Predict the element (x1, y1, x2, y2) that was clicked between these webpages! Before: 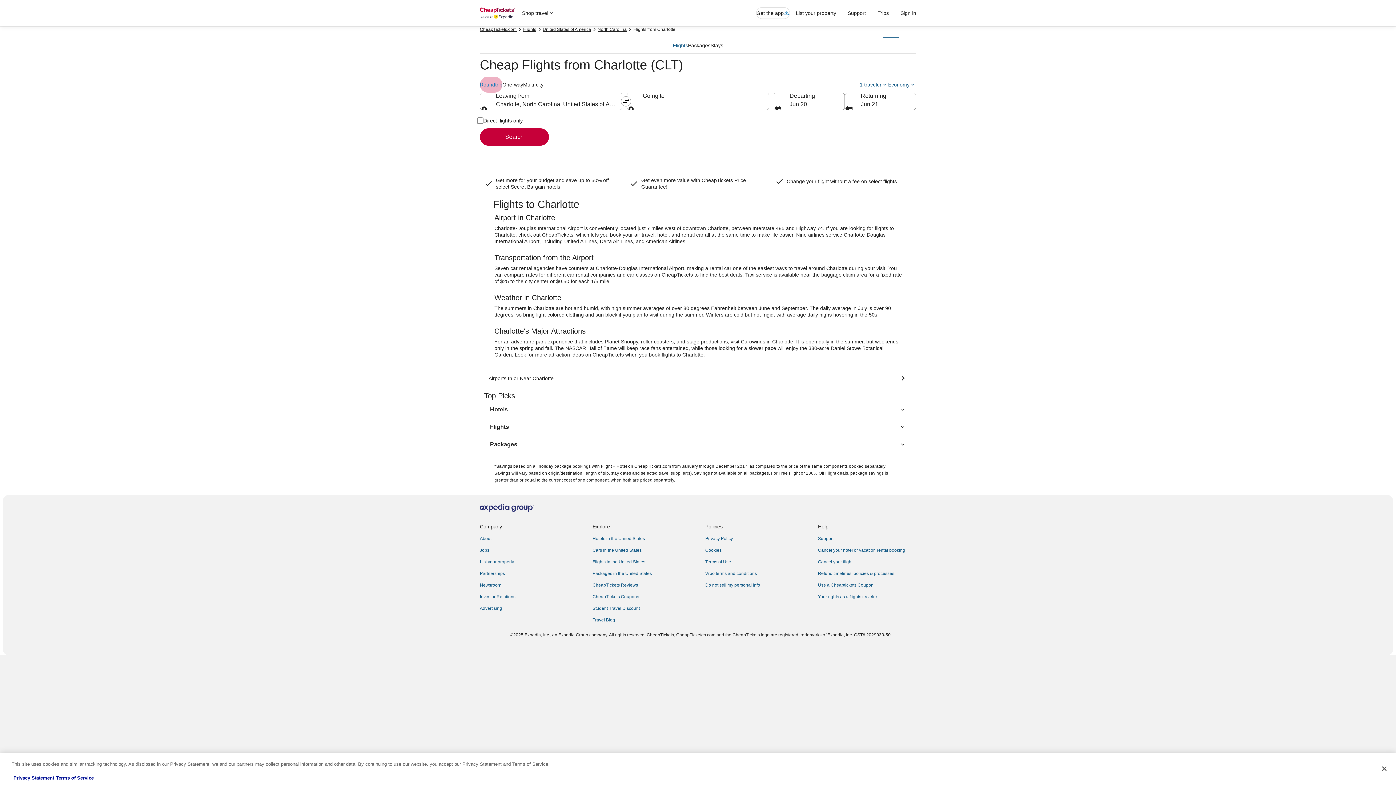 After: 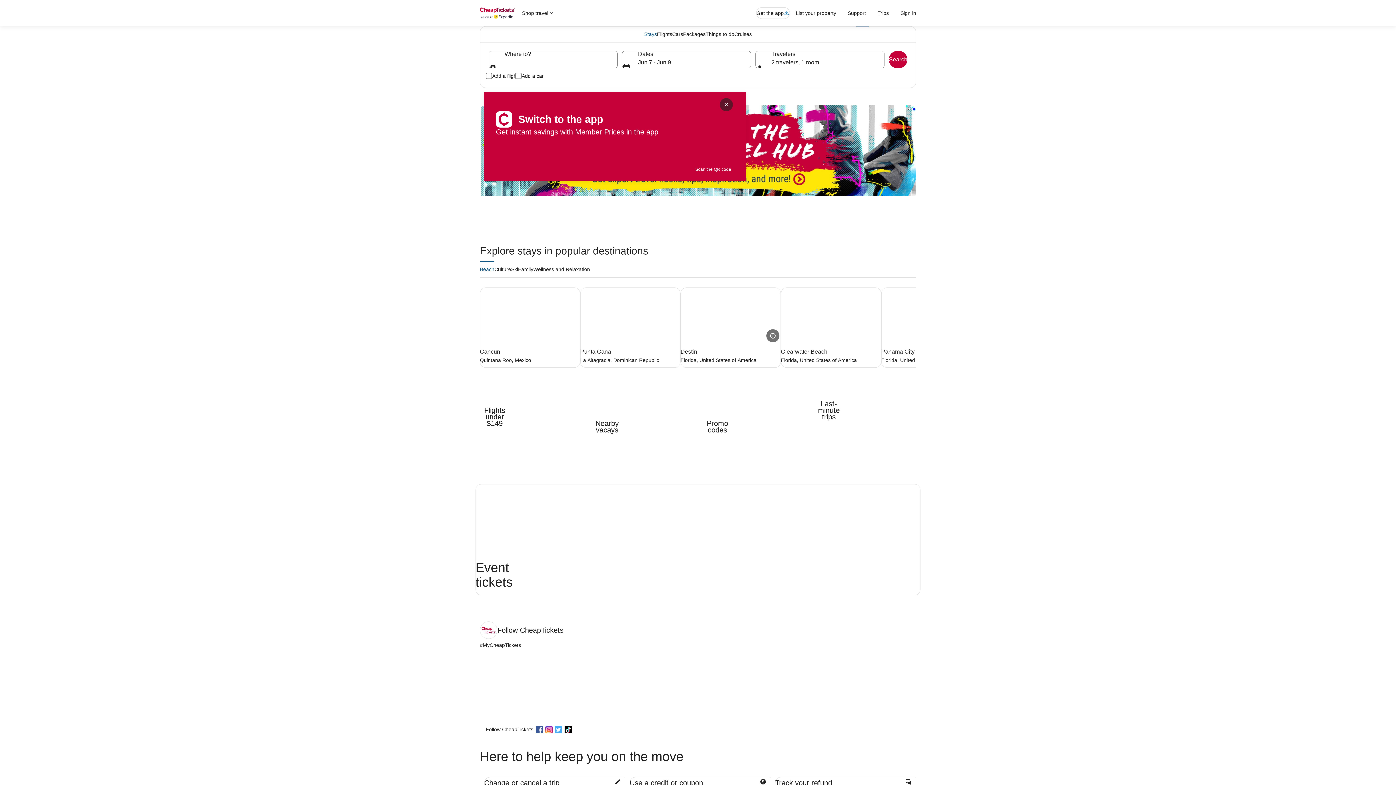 Action: bbox: (480, 7, 514, 18)